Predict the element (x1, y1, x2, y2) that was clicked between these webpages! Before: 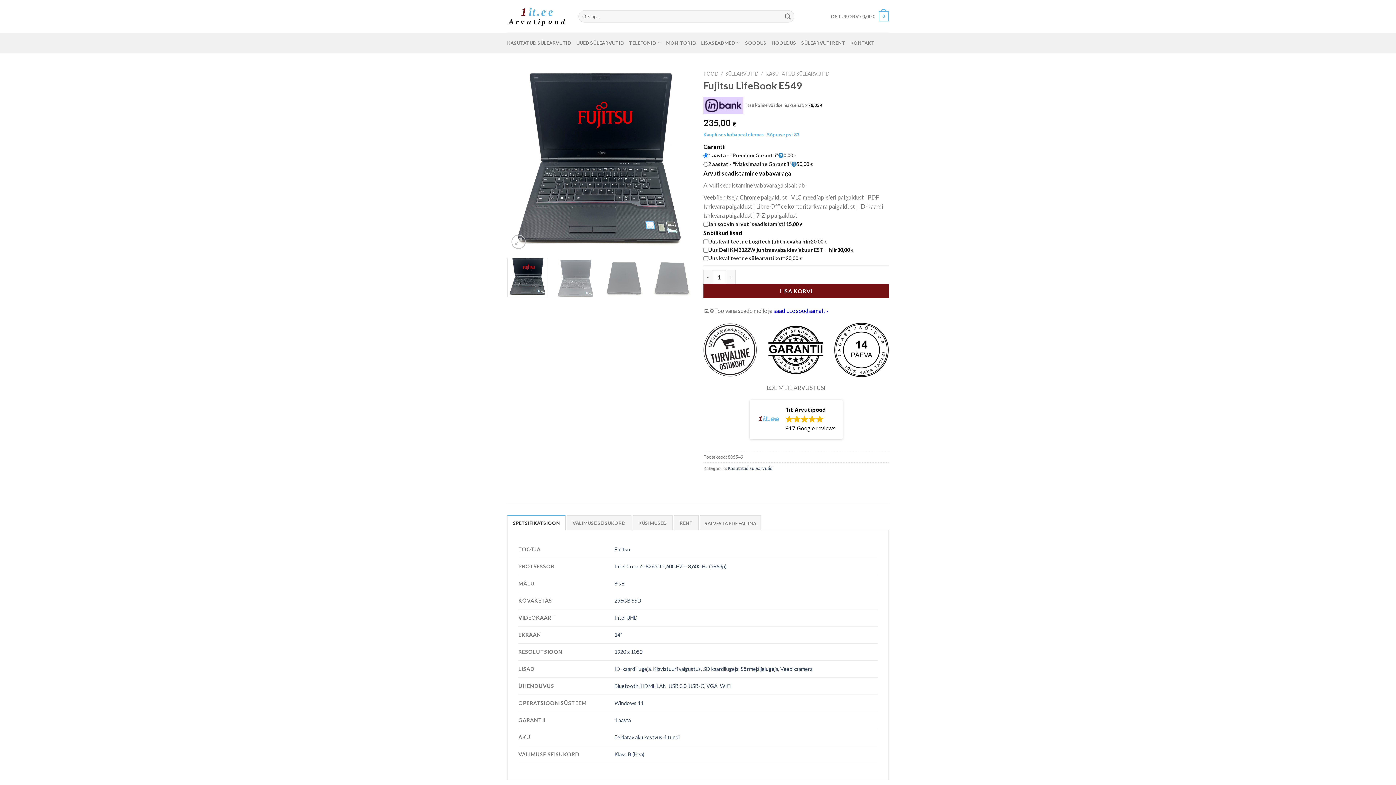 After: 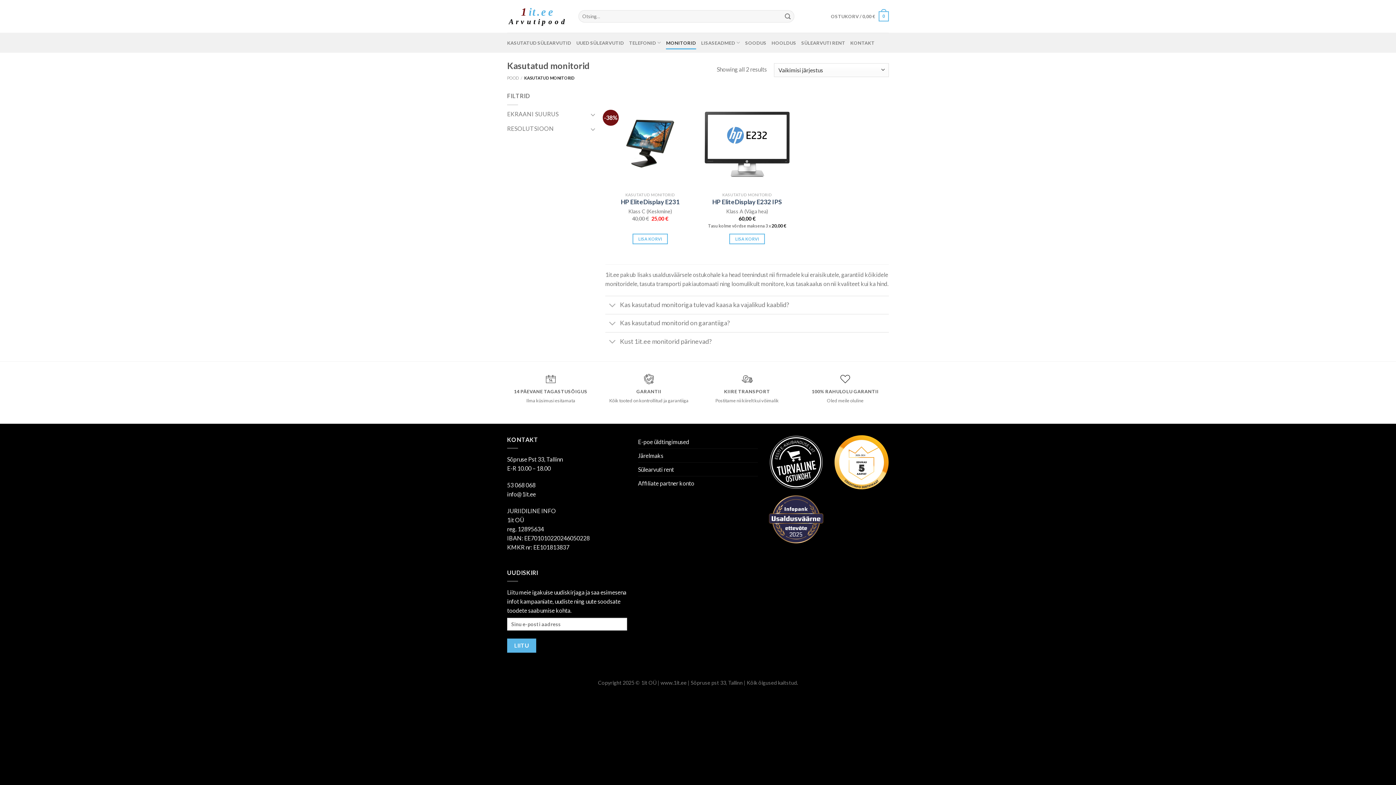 Action: bbox: (666, 36, 696, 49) label: MONITORID